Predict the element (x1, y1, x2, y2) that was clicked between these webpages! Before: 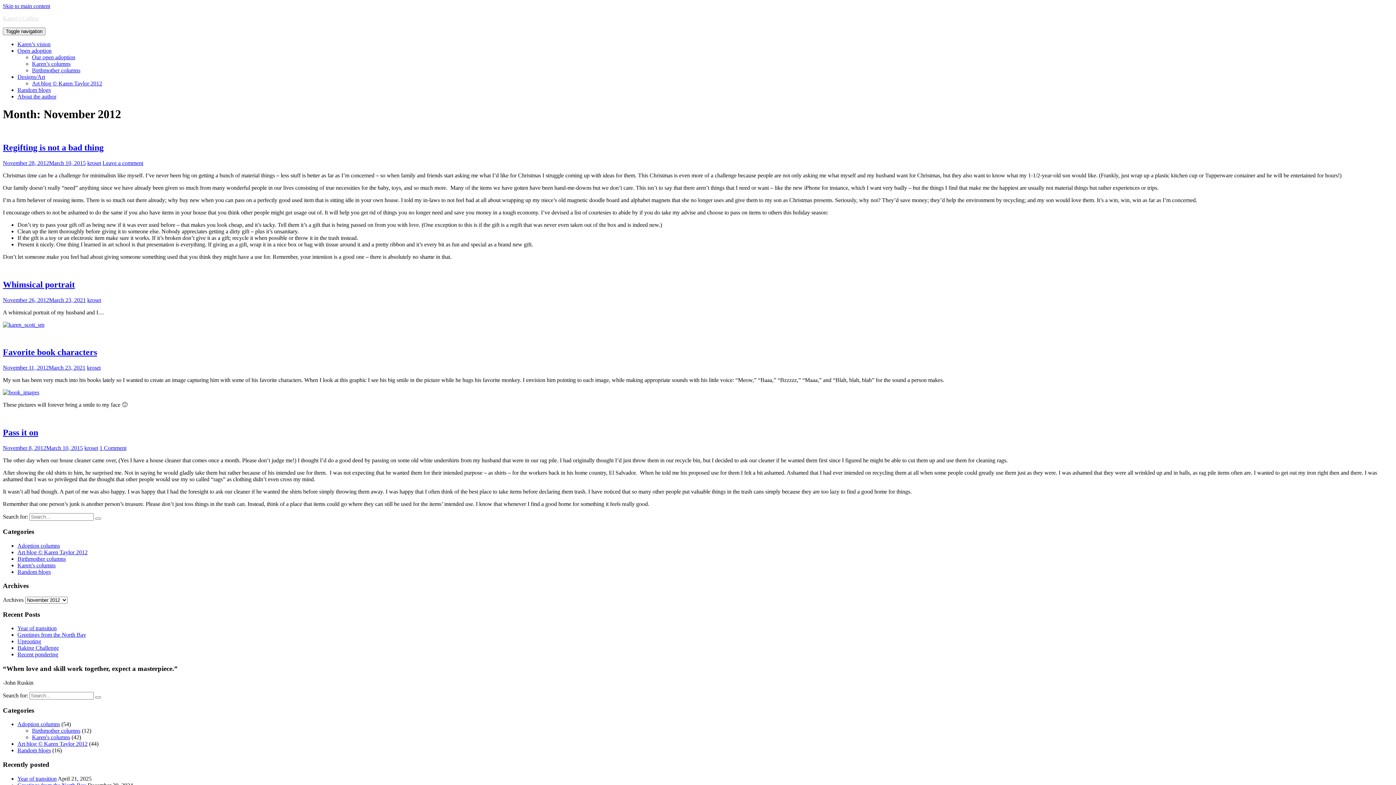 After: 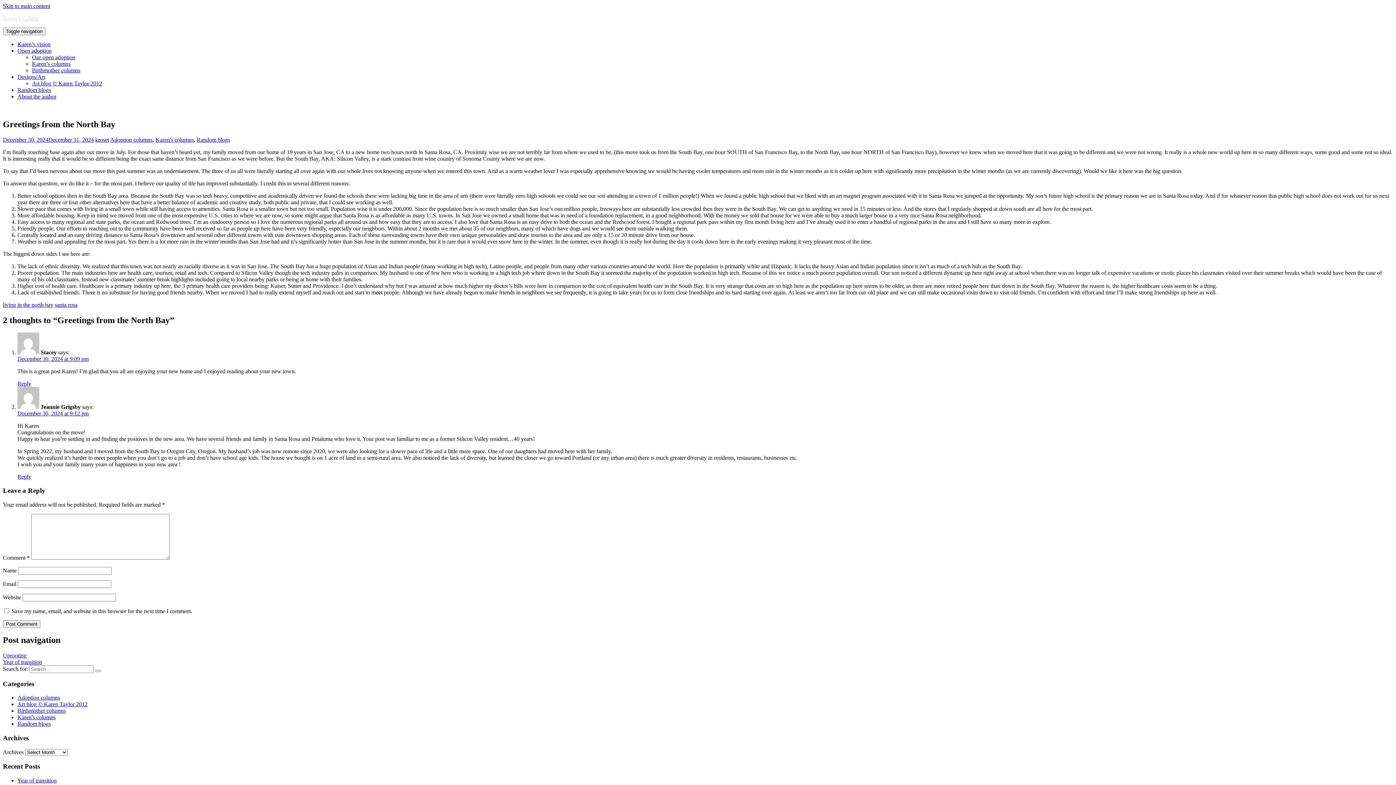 Action: bbox: (17, 632, 86, 638) label: Greetings from the North Bay